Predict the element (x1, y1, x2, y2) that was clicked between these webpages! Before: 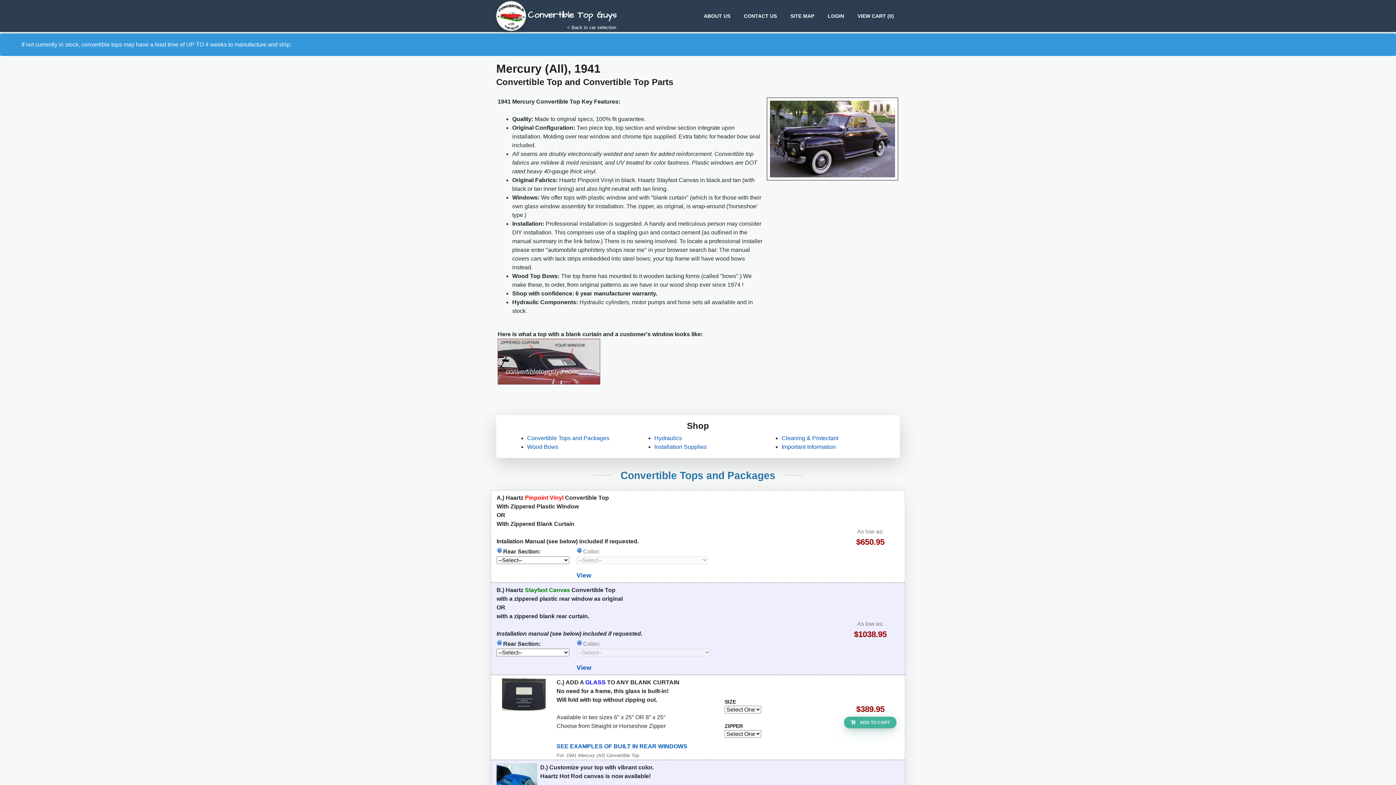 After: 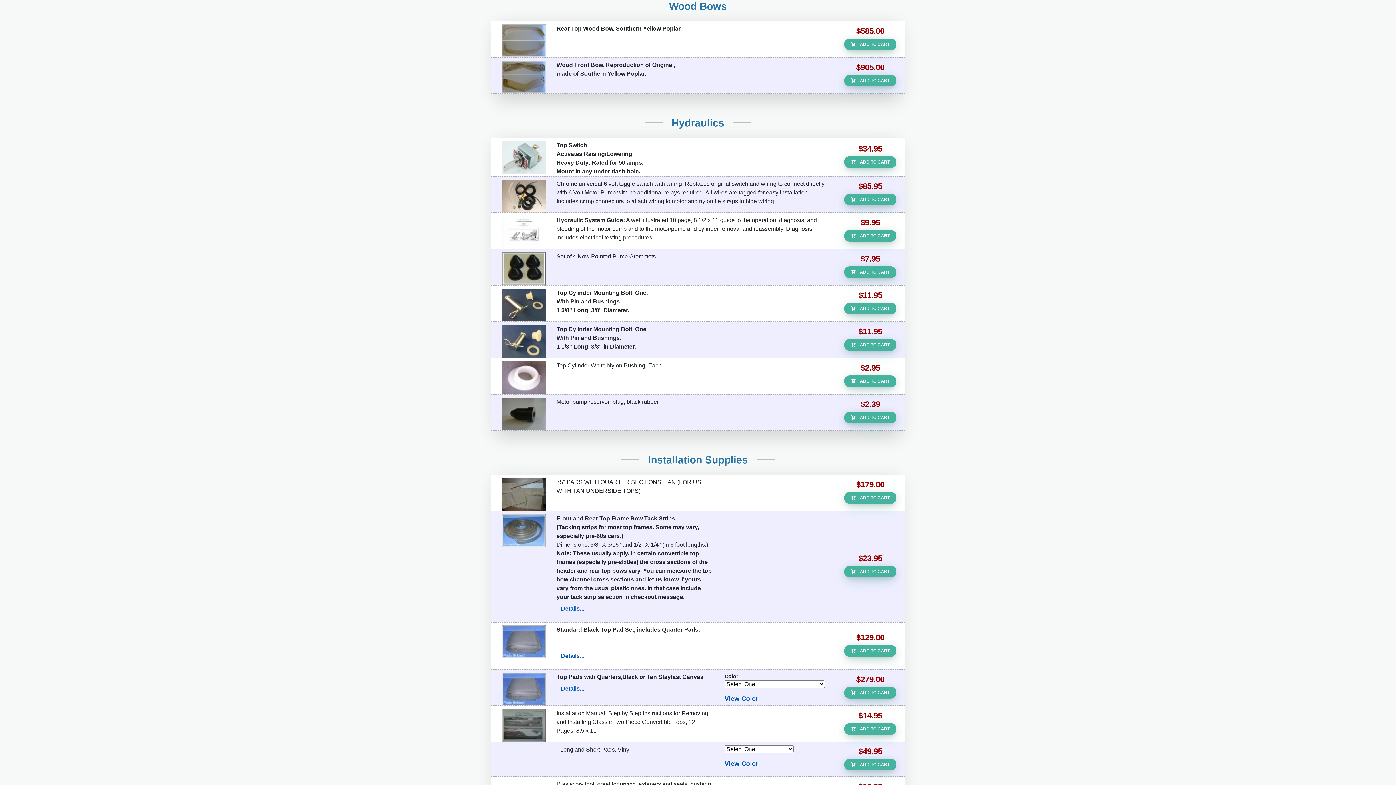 Action: bbox: (527, 444, 558, 450) label: Wood Bows